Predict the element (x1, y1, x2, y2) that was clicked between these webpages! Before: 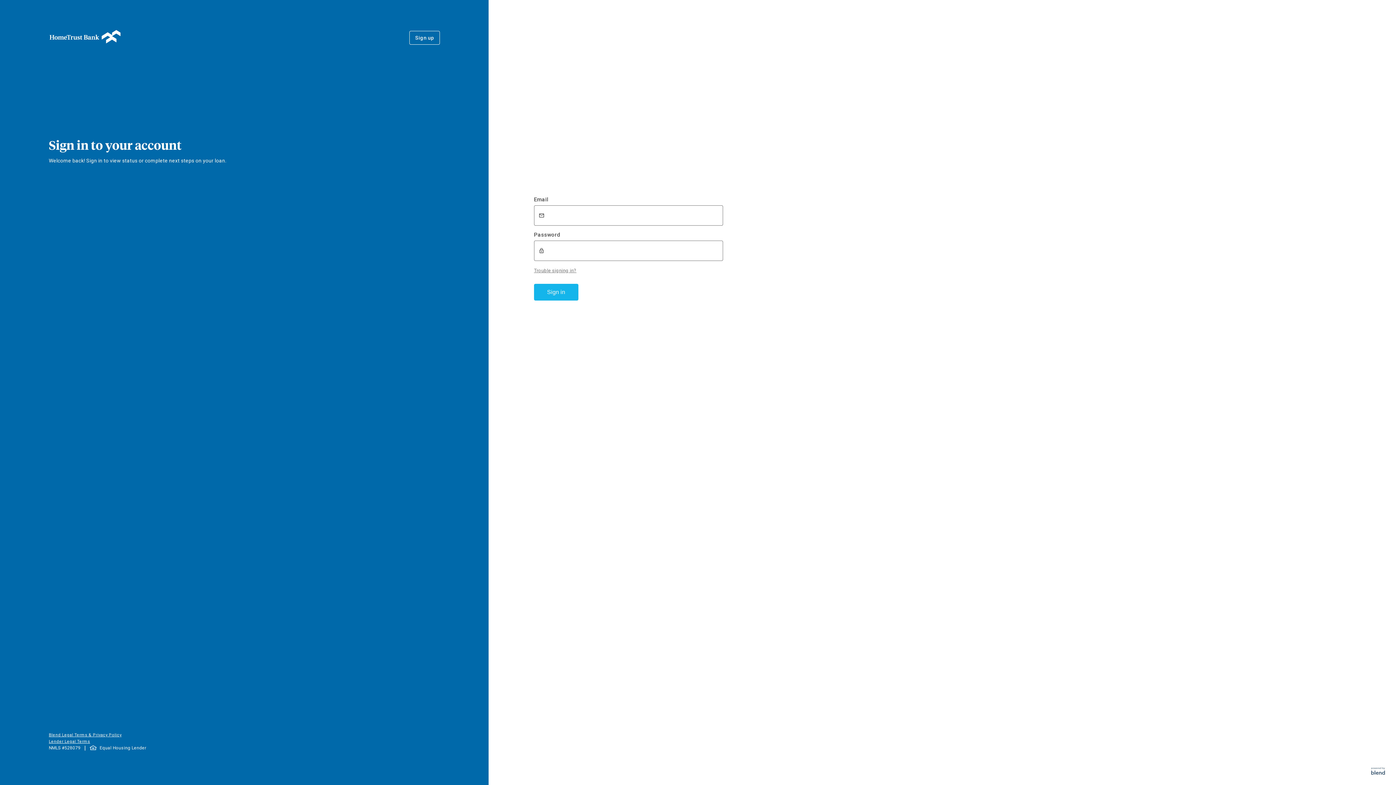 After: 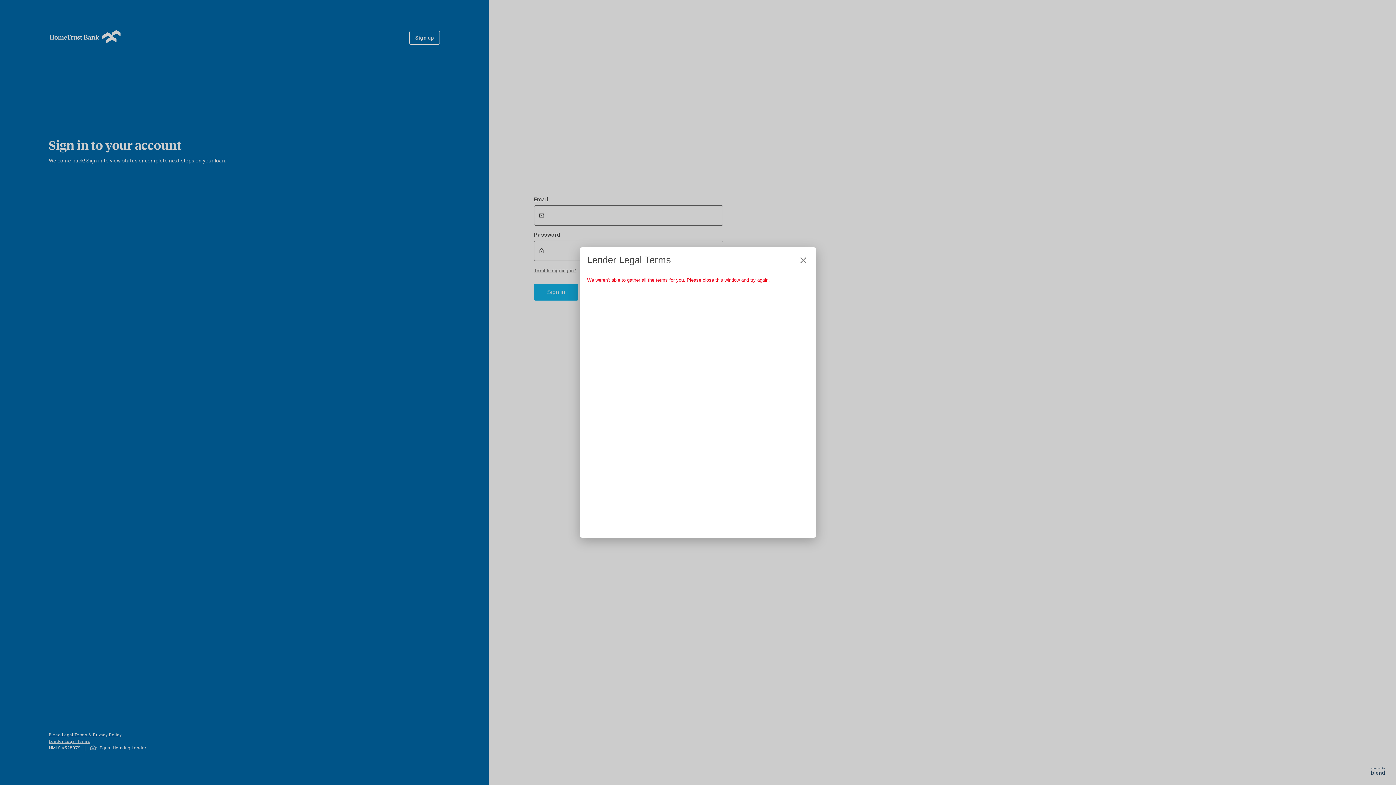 Action: bbox: (48, 739, 90, 744) label: Lender Legal Terms